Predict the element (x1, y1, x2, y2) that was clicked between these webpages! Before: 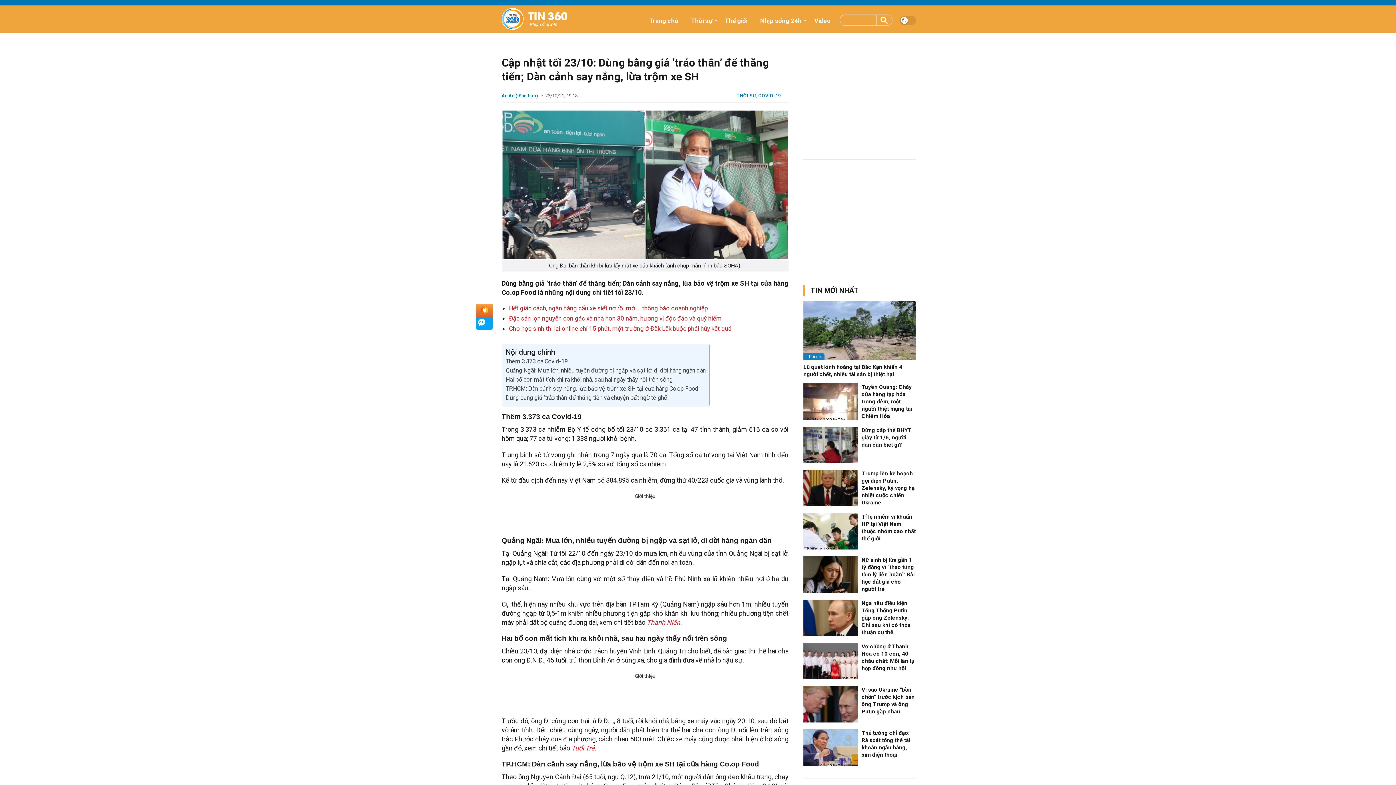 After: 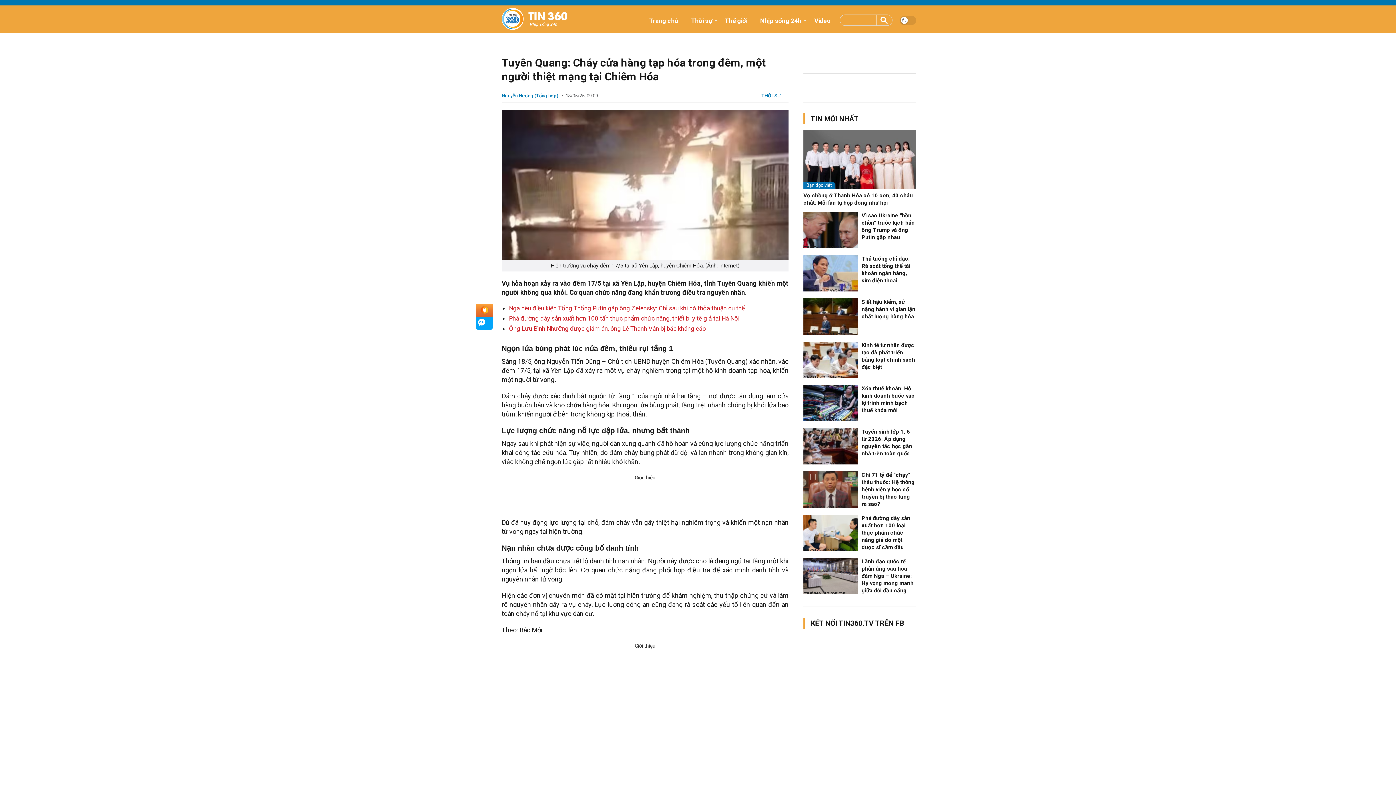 Action: bbox: (803, 398, 858, 404)